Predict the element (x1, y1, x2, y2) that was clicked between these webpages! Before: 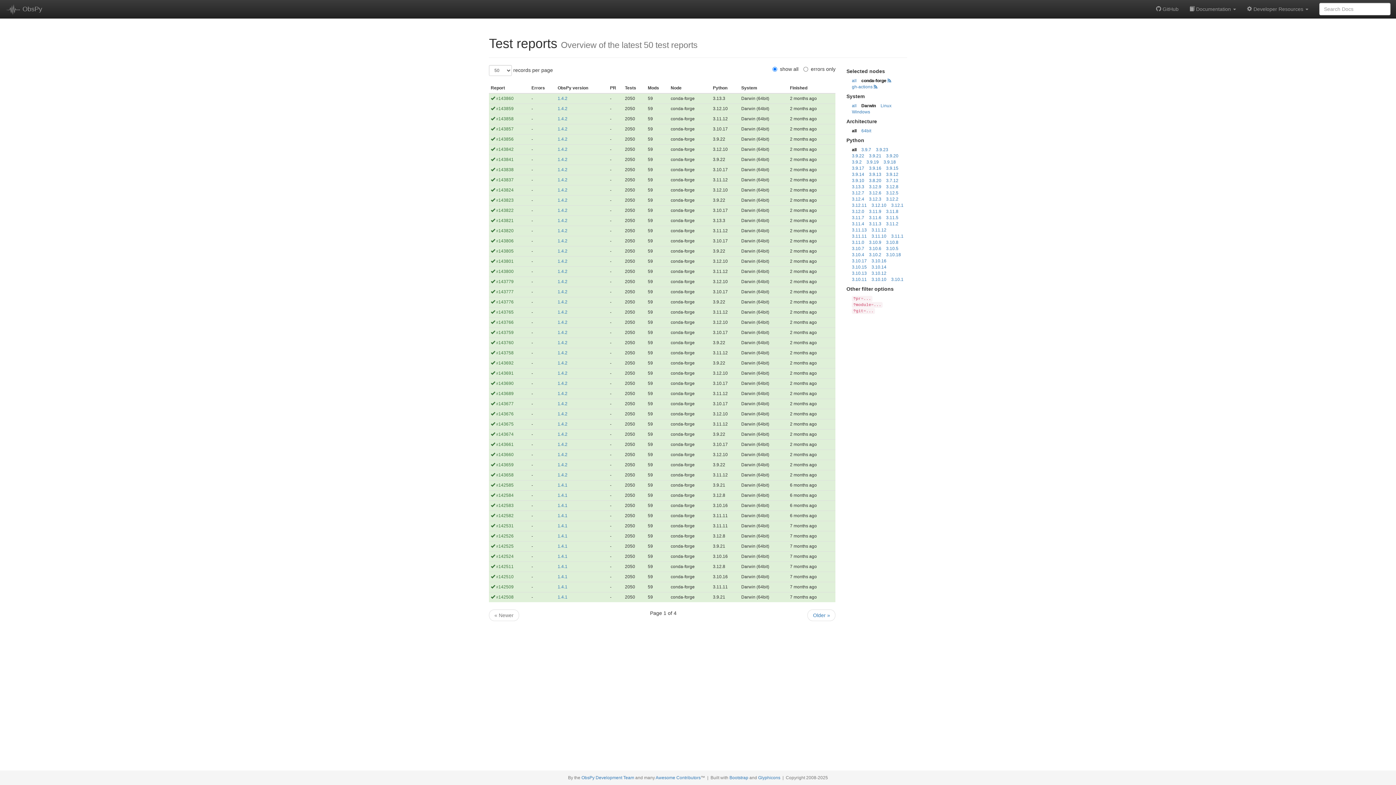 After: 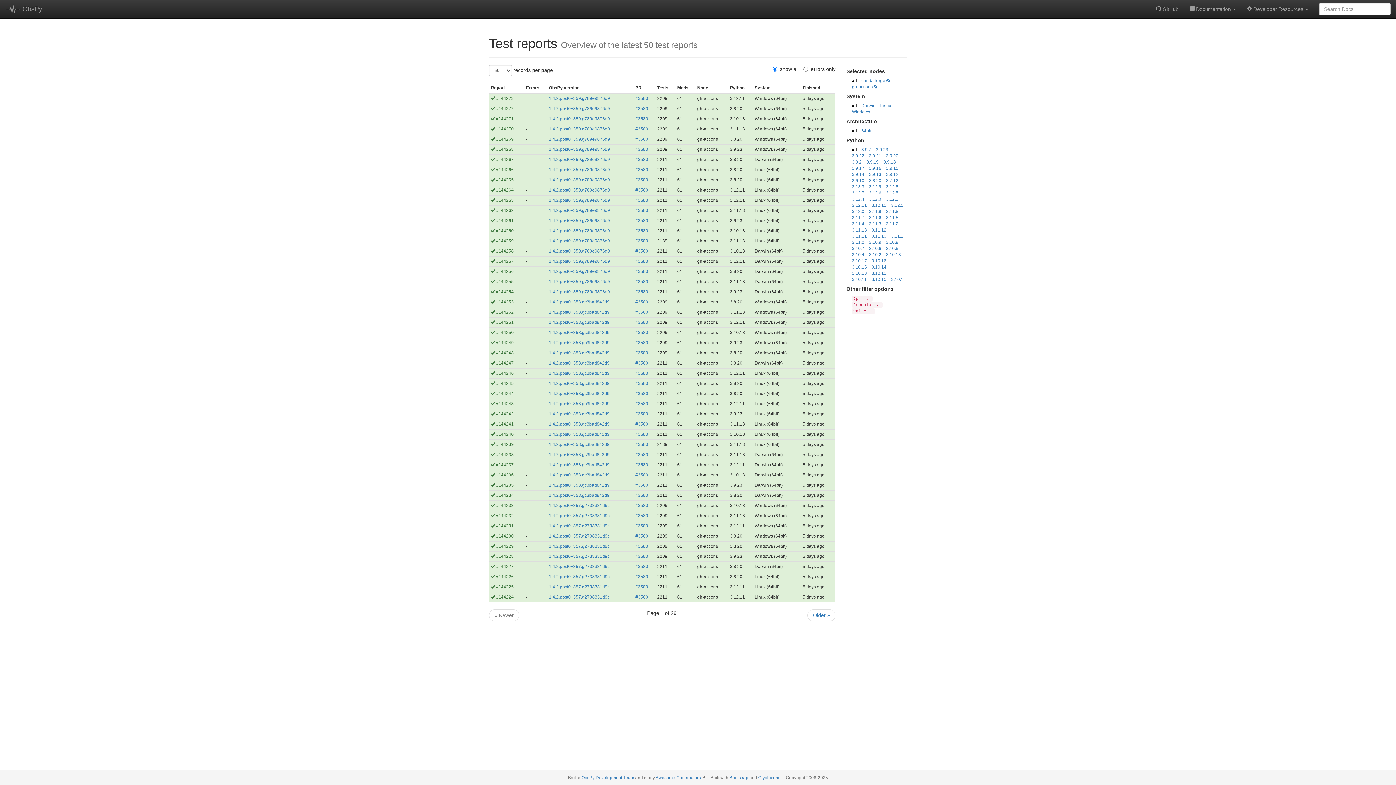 Action: label:  ObsPy bbox: (0, 0, 47, 18)